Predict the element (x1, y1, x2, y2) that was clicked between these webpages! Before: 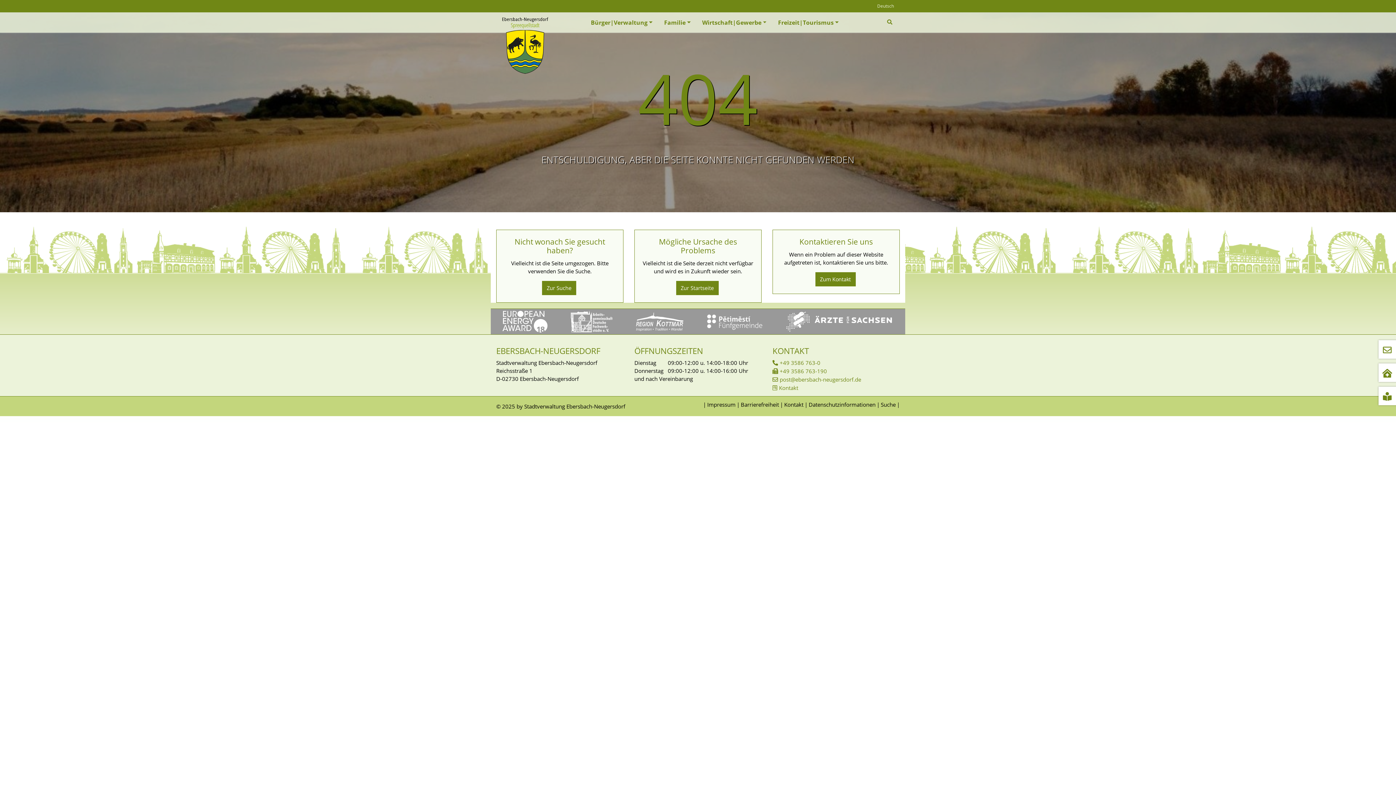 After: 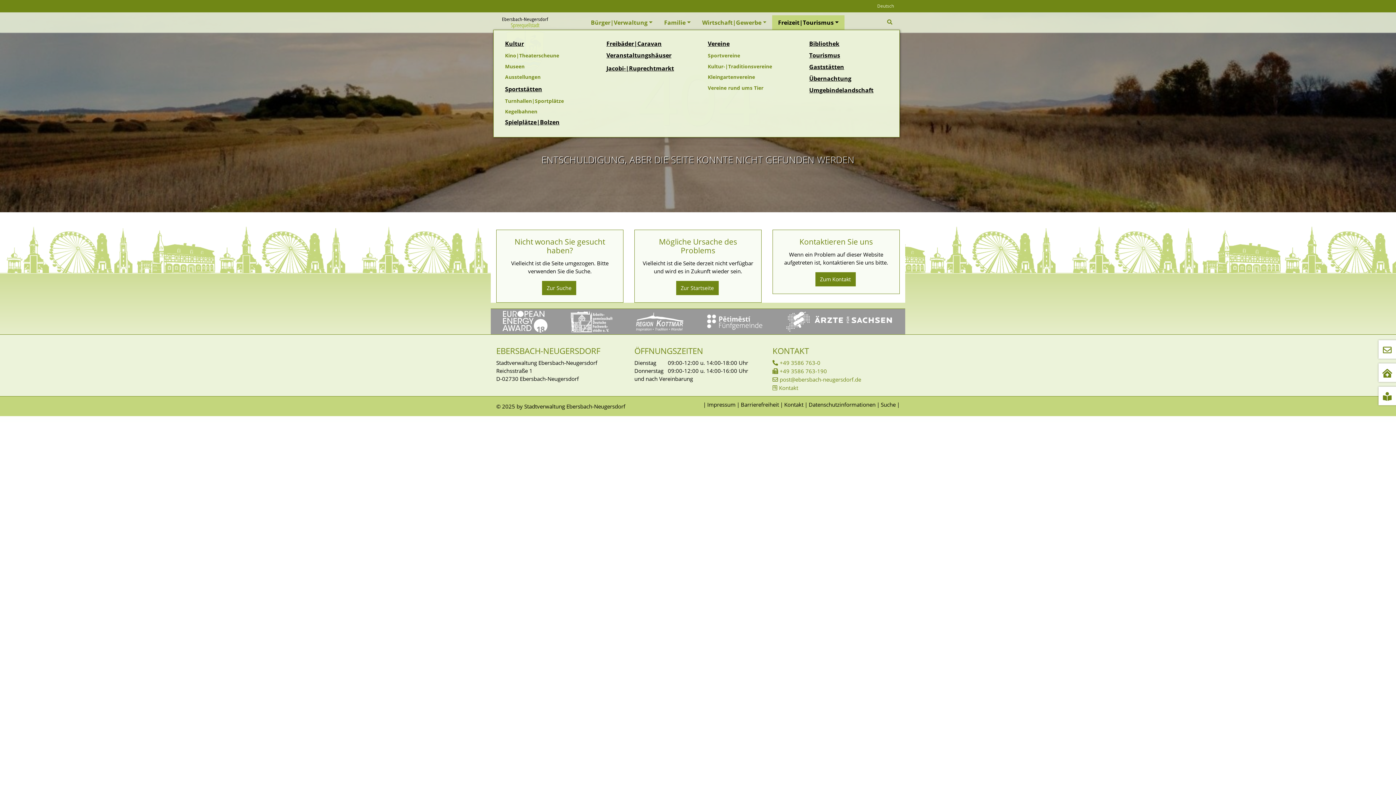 Action: bbox: (772, 15, 844, 29) label: Freizeit|Tourismus